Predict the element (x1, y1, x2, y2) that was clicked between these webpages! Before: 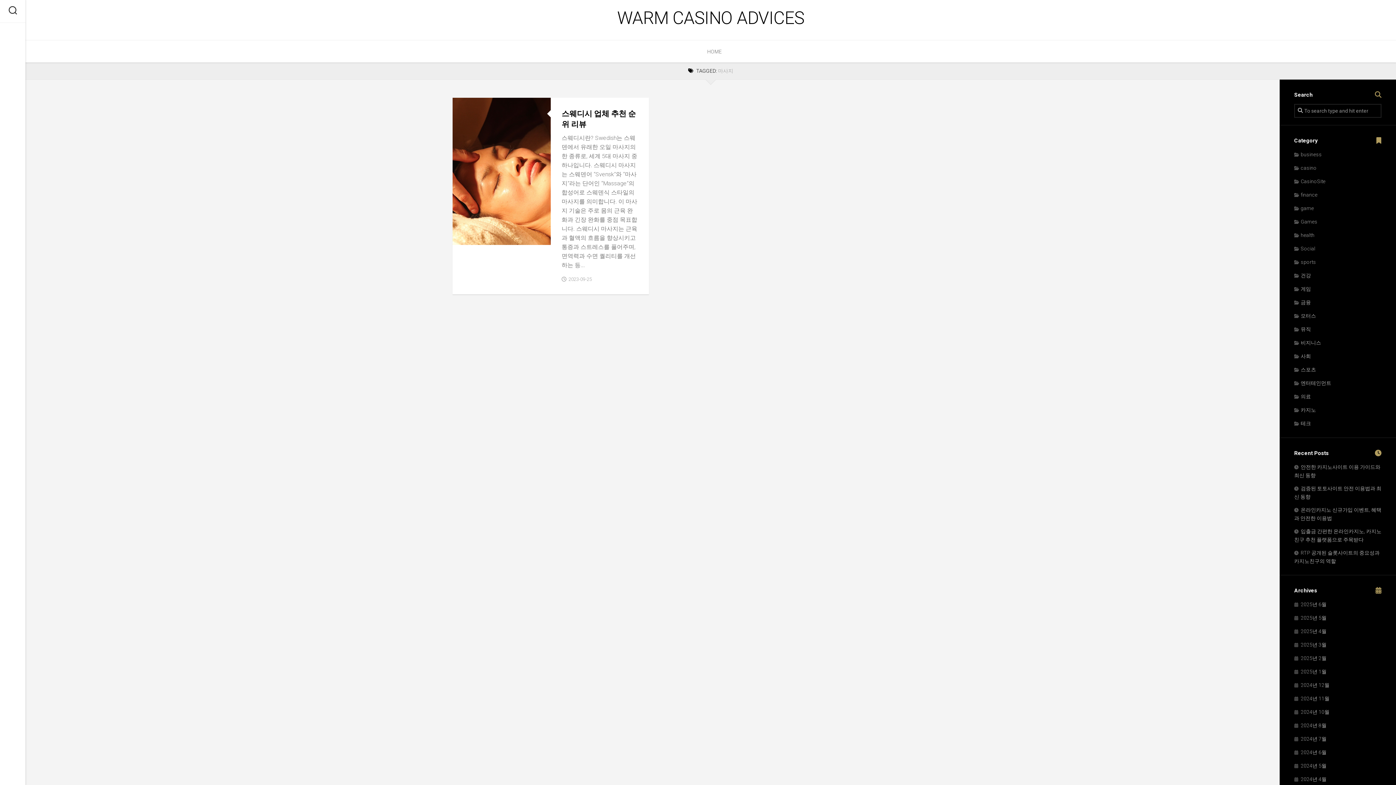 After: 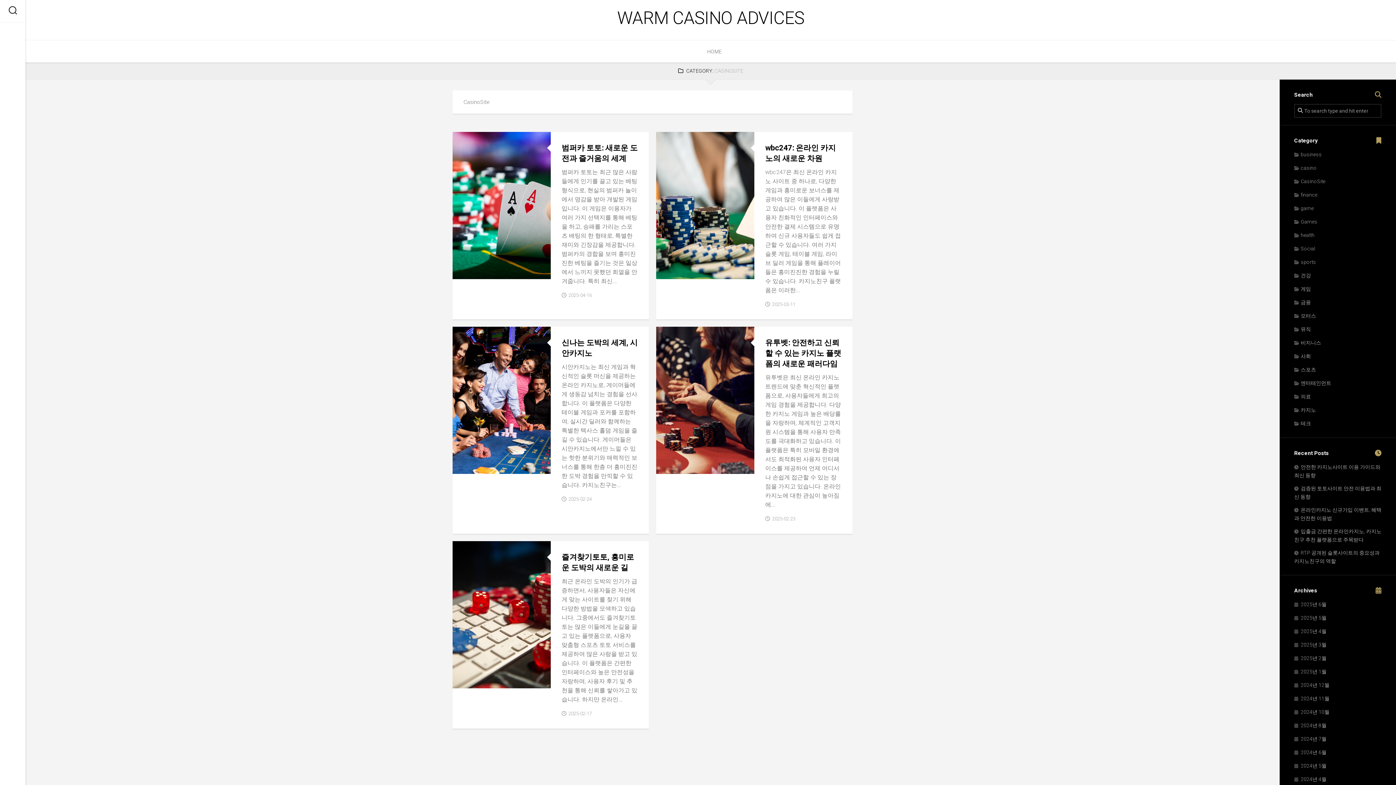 Action: label: CasinoSite bbox: (1294, 178, 1325, 184)